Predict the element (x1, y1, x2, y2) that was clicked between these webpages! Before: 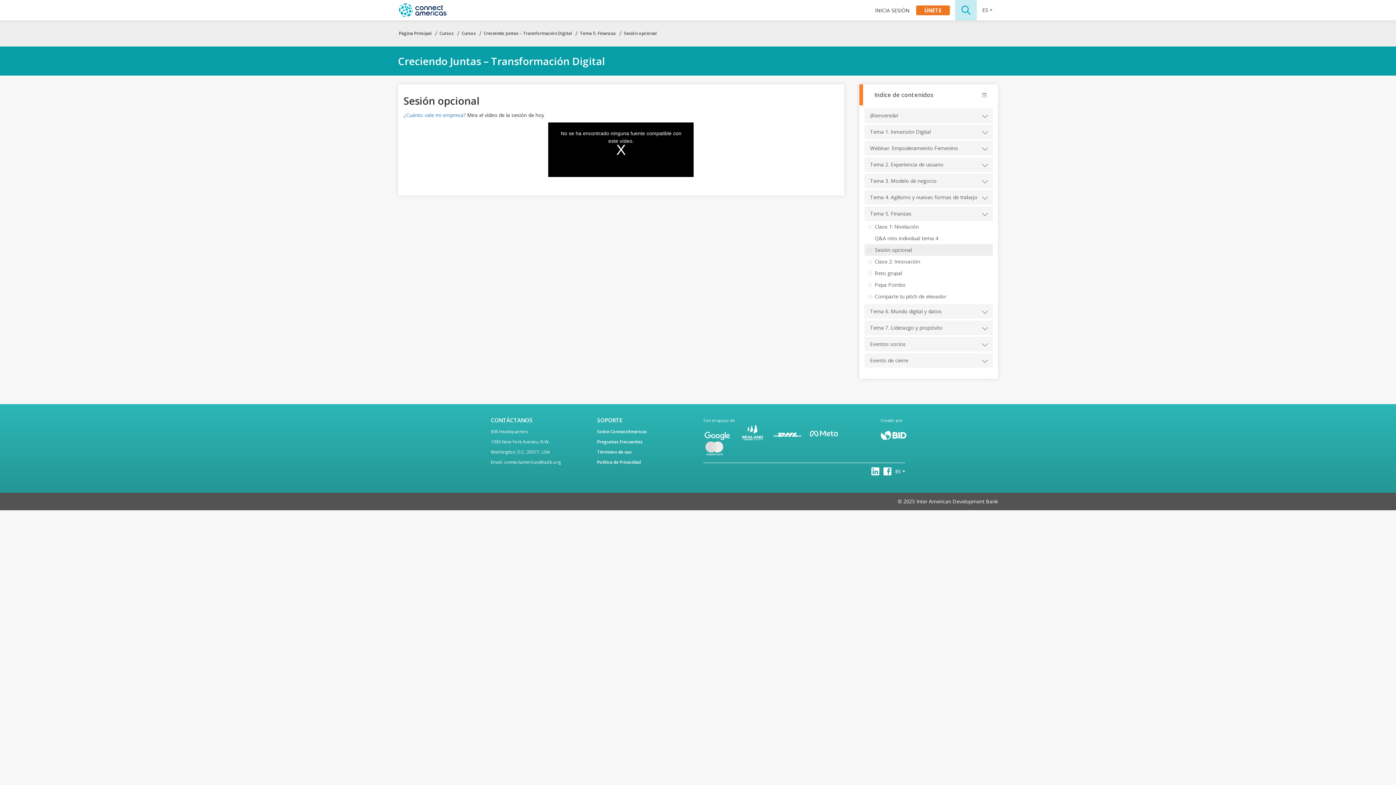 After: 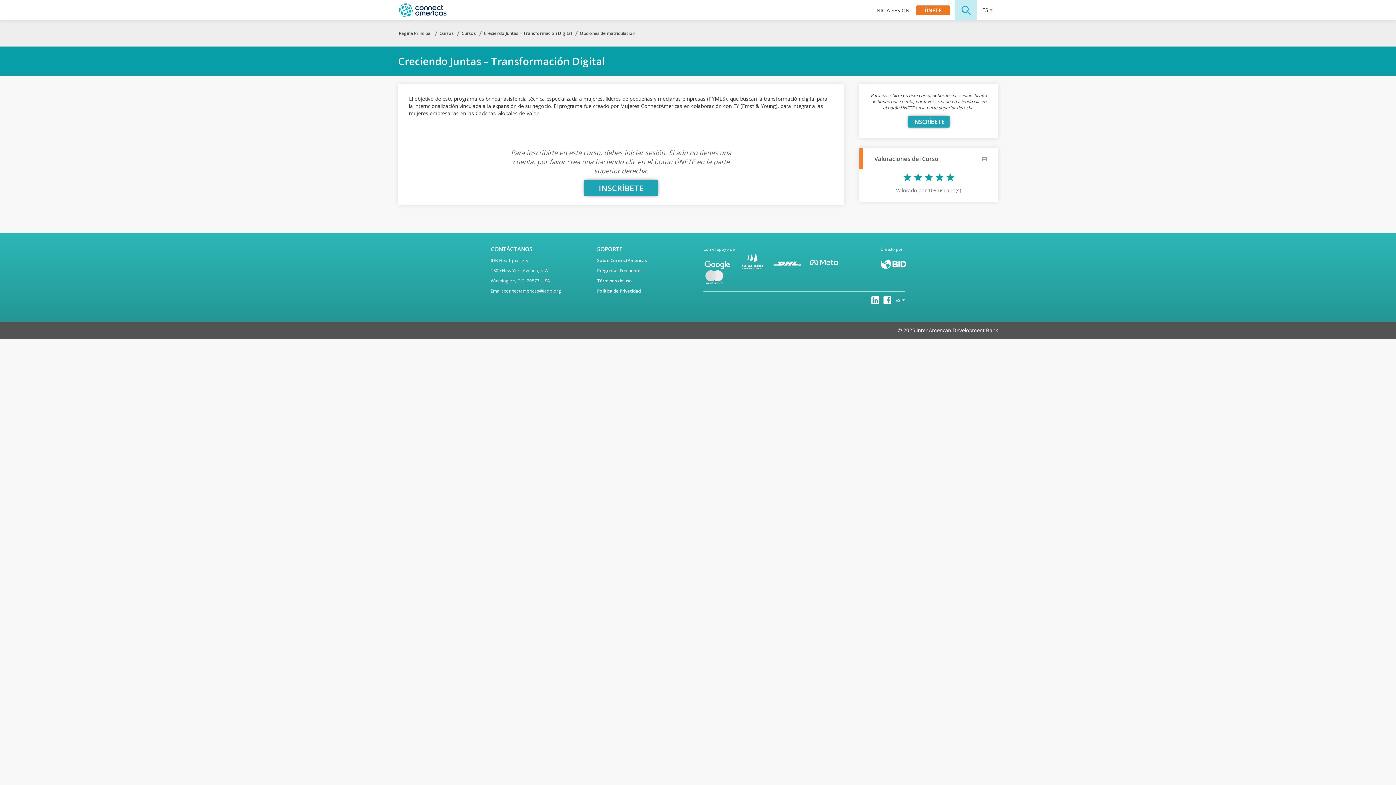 Action: label: Eventos socios bbox: (870, 340, 987, 348)